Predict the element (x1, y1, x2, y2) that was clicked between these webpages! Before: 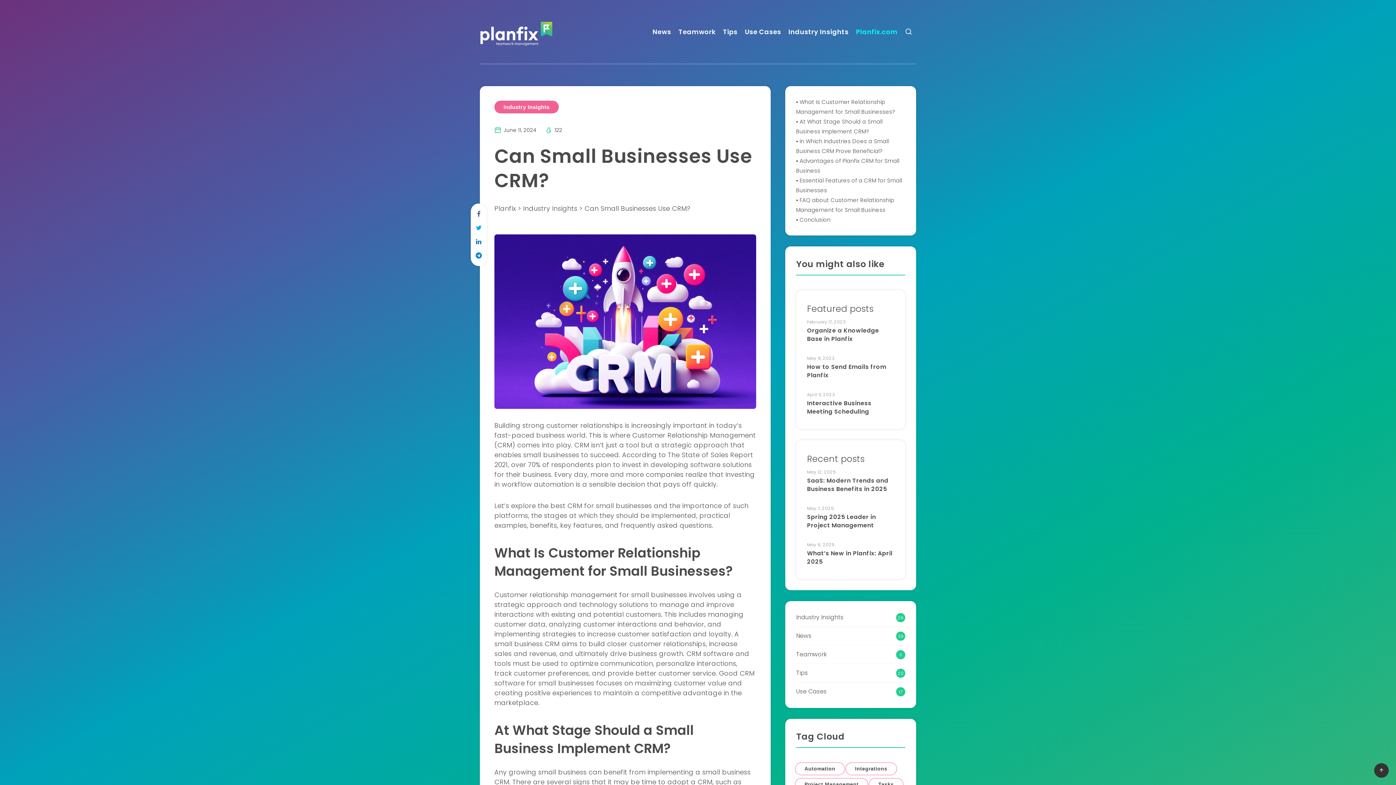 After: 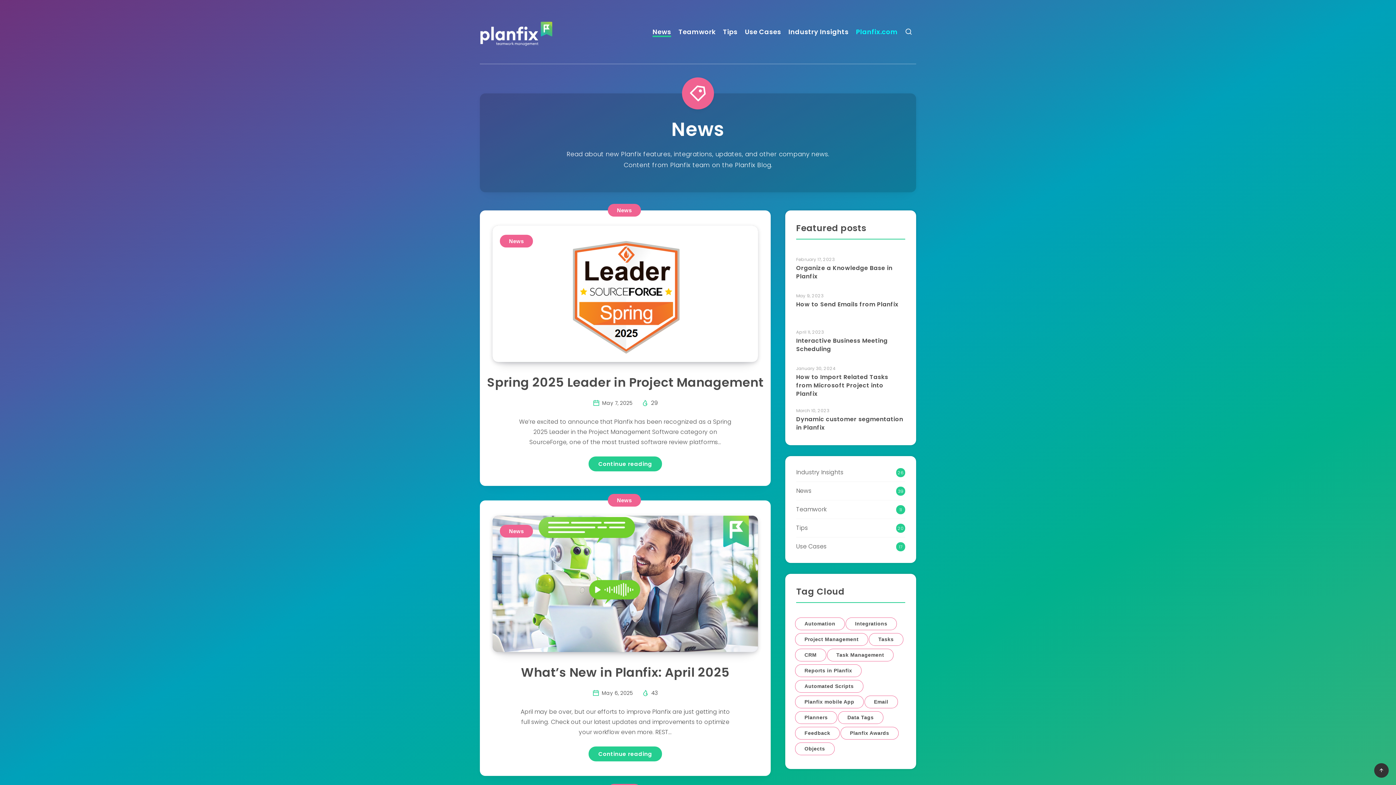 Action: label: News bbox: (652, 27, 671, 38)